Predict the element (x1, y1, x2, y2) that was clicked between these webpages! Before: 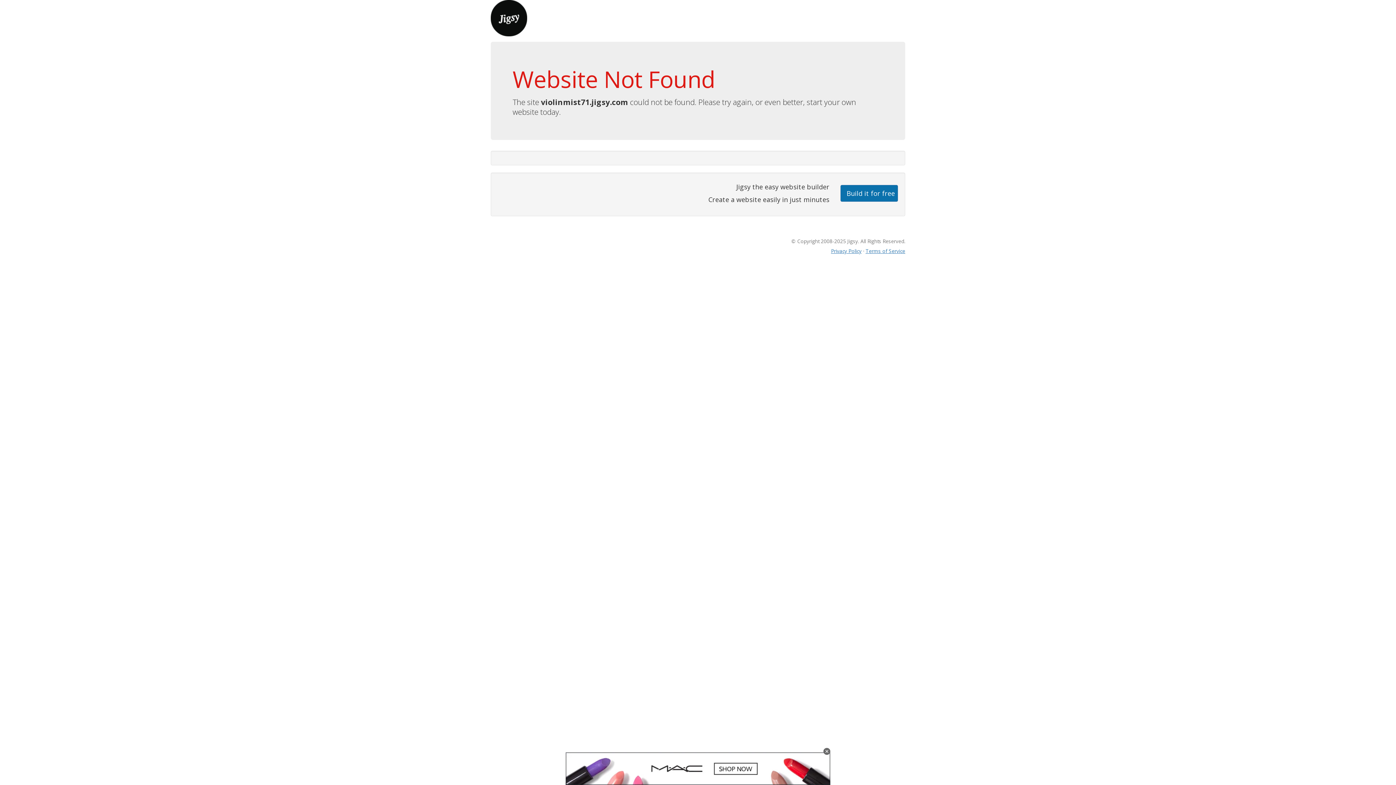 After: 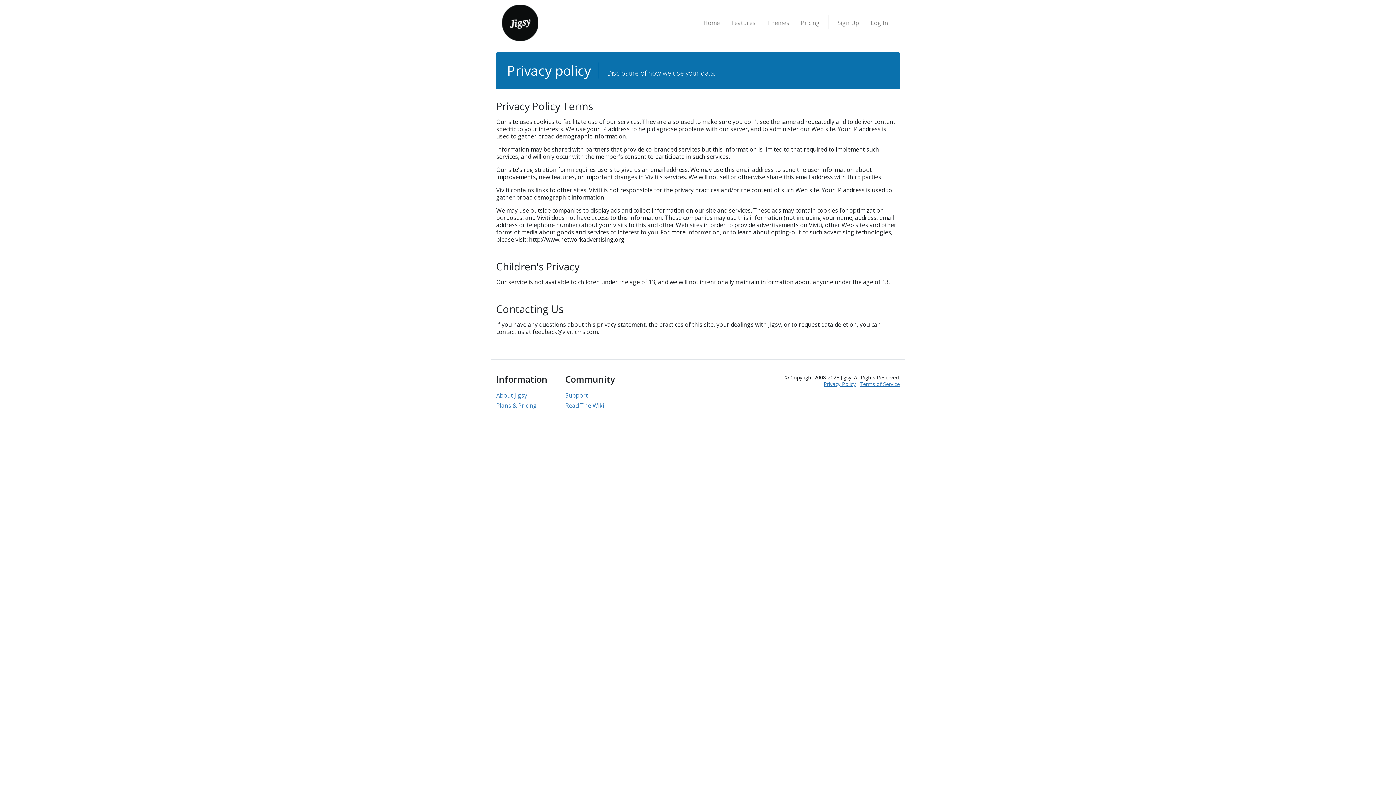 Action: bbox: (831, 247, 861, 254) label: Privacy Policy